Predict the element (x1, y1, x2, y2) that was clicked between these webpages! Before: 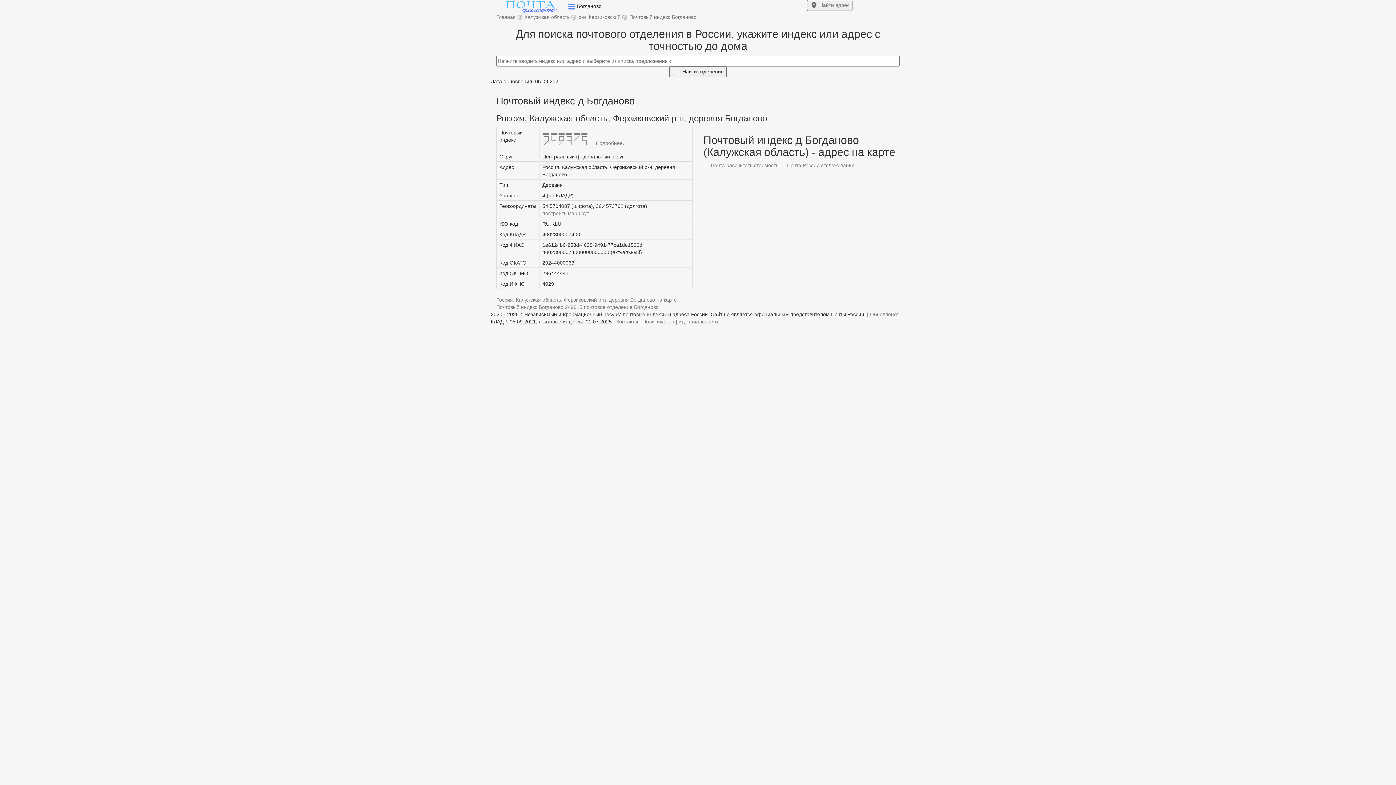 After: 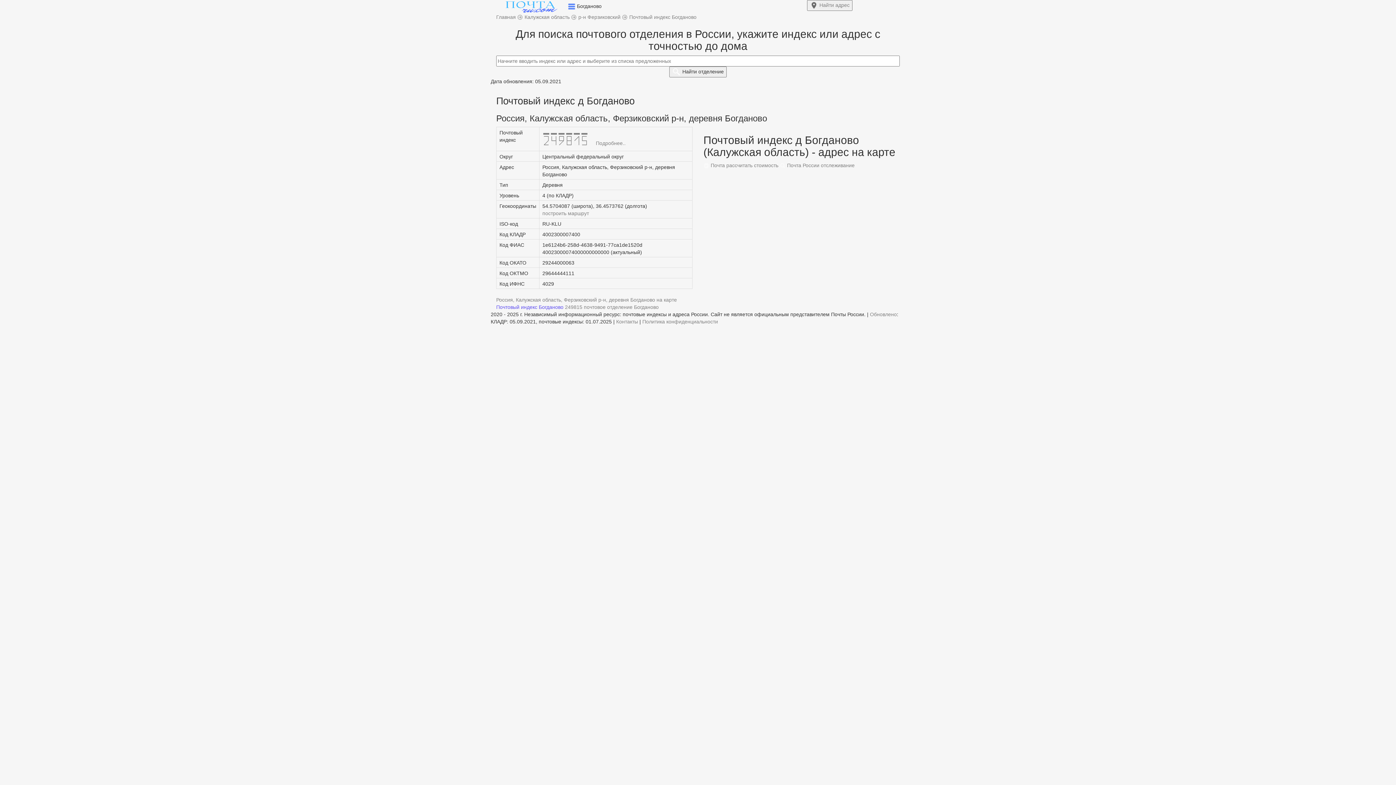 Action: label: Почтовый индекс Богданово bbox: (496, 304, 563, 310)